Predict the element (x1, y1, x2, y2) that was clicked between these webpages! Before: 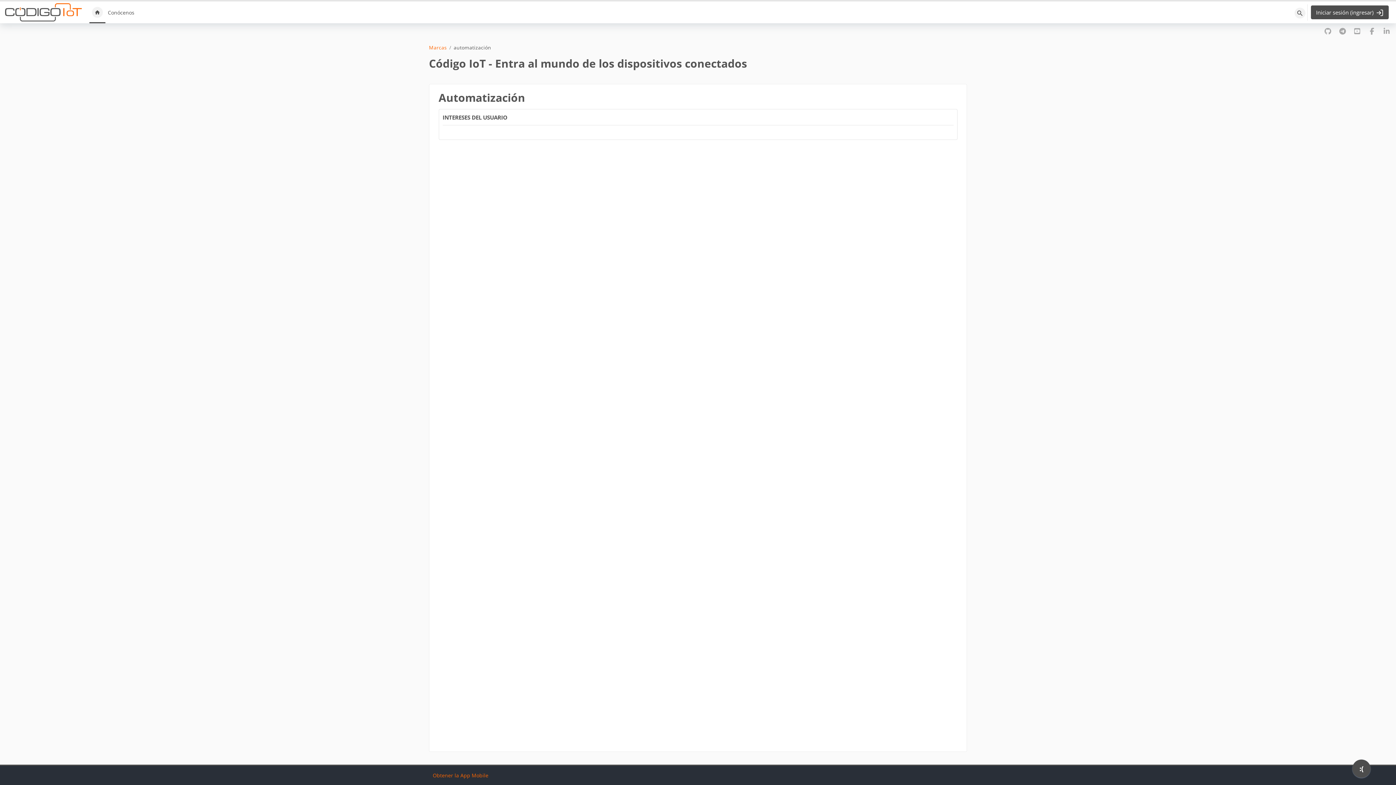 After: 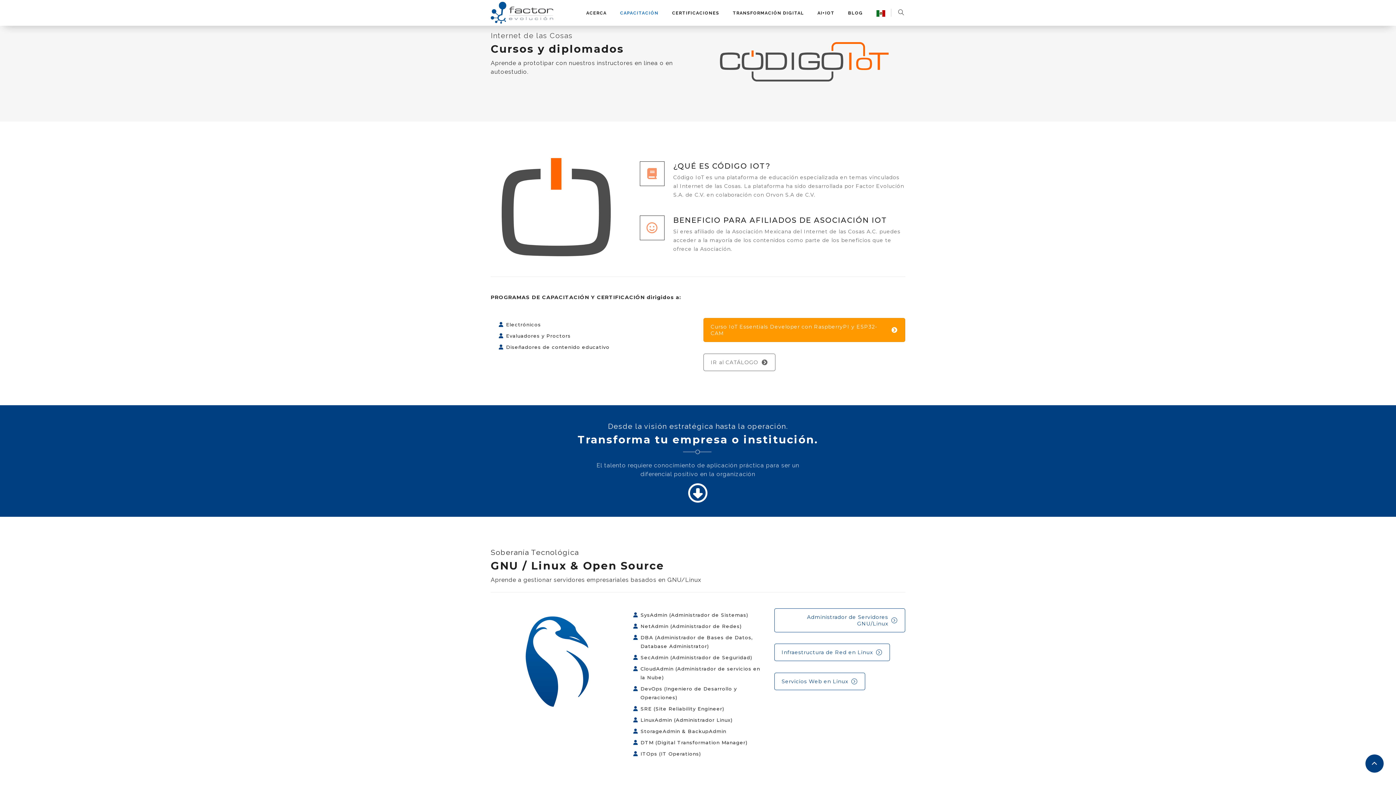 Action: label: Conócenos bbox: (105, 1, 136, 23)